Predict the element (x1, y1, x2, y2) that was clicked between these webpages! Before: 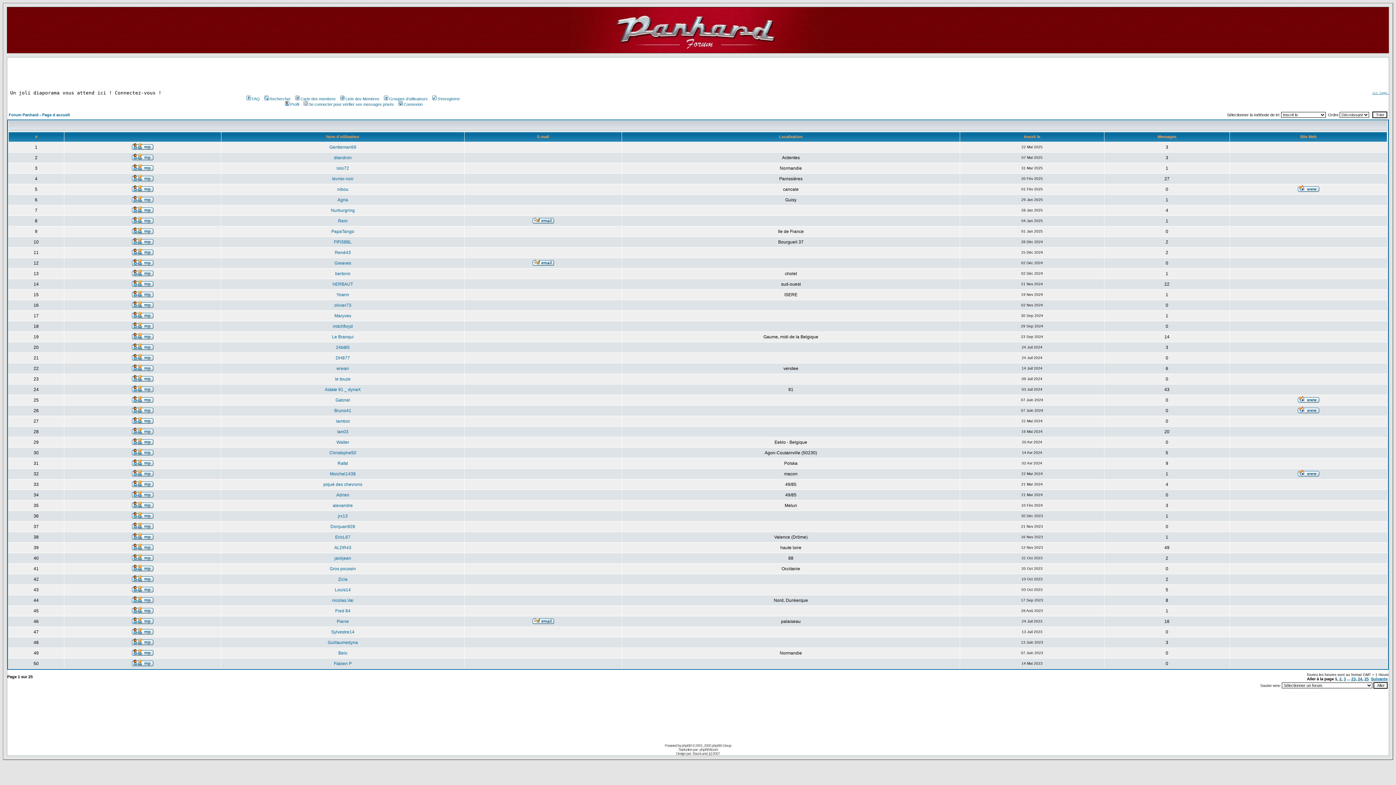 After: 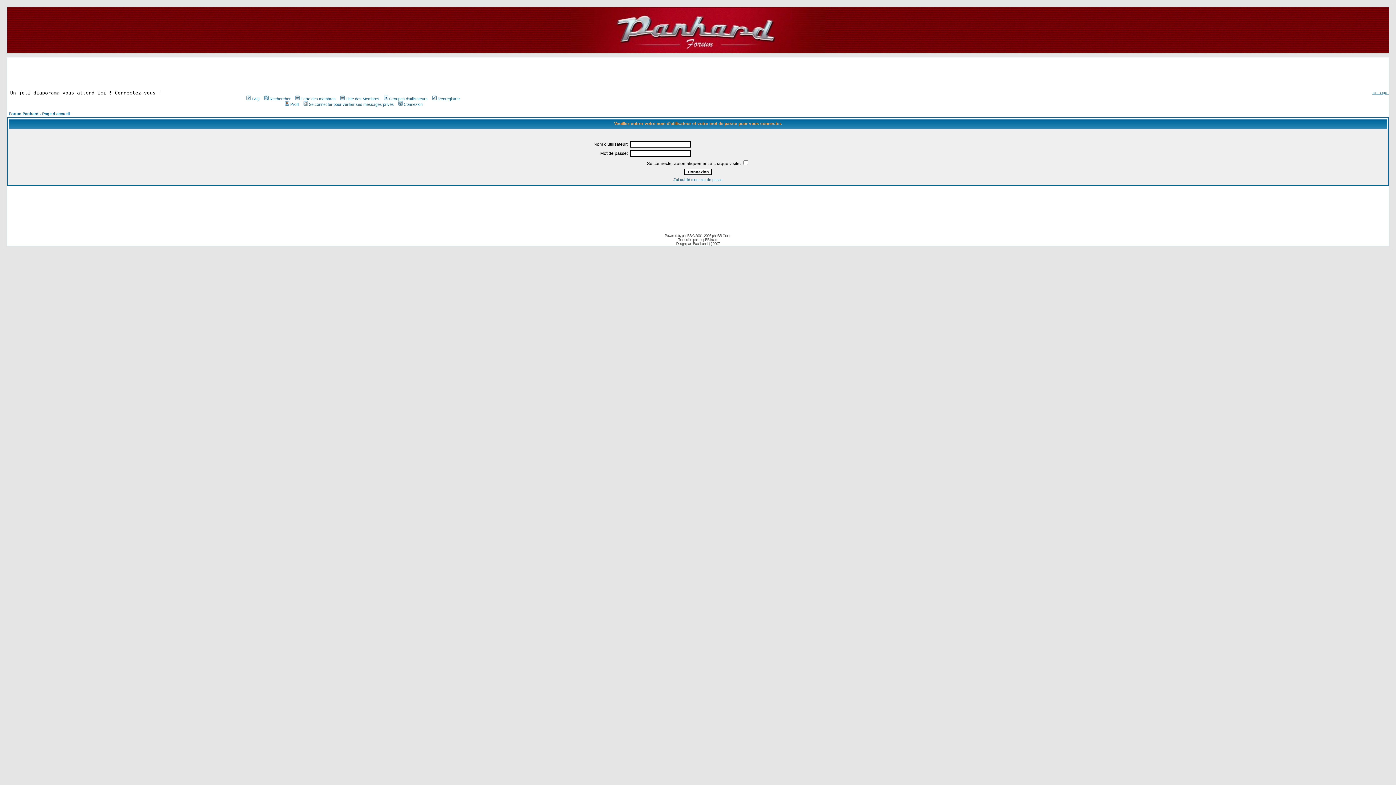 Action: bbox: (132, 619, 153, 625)